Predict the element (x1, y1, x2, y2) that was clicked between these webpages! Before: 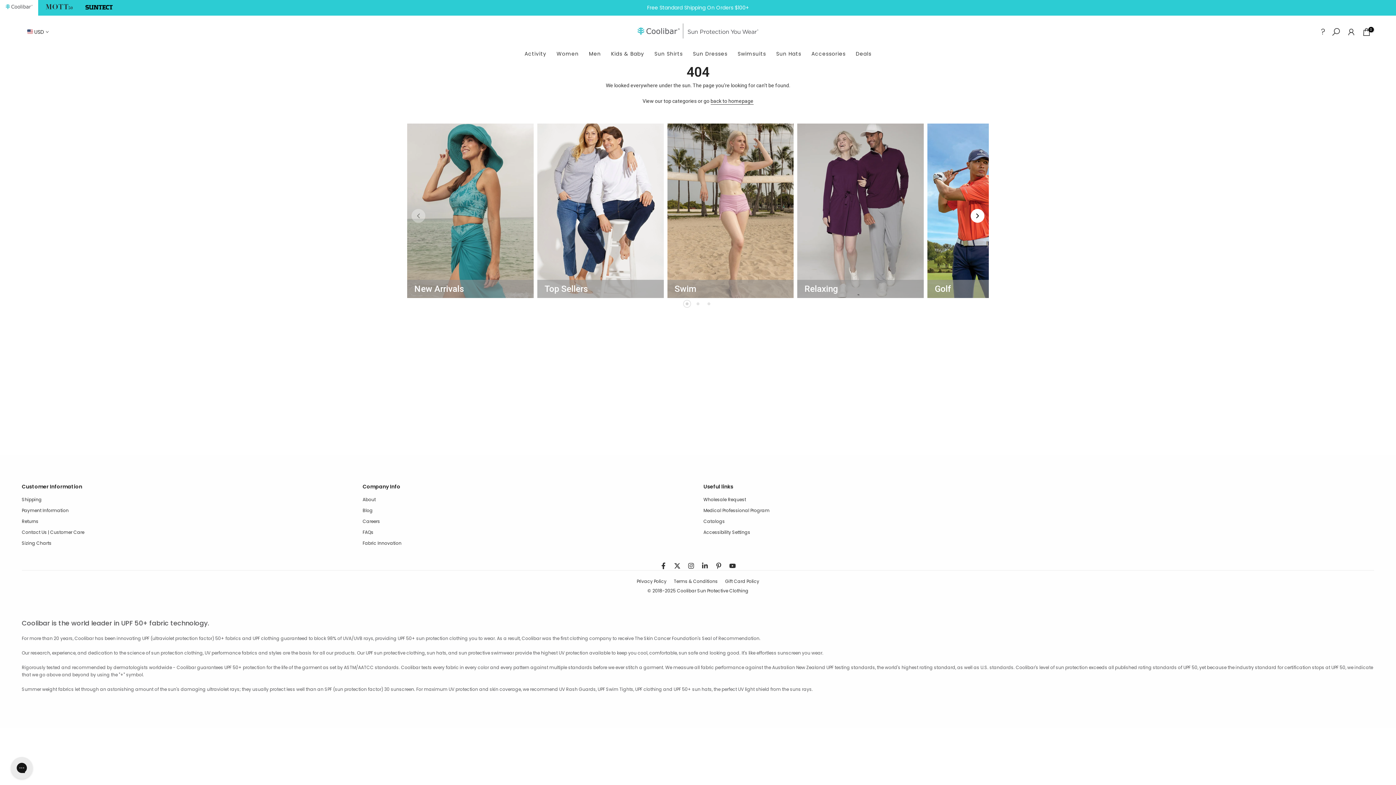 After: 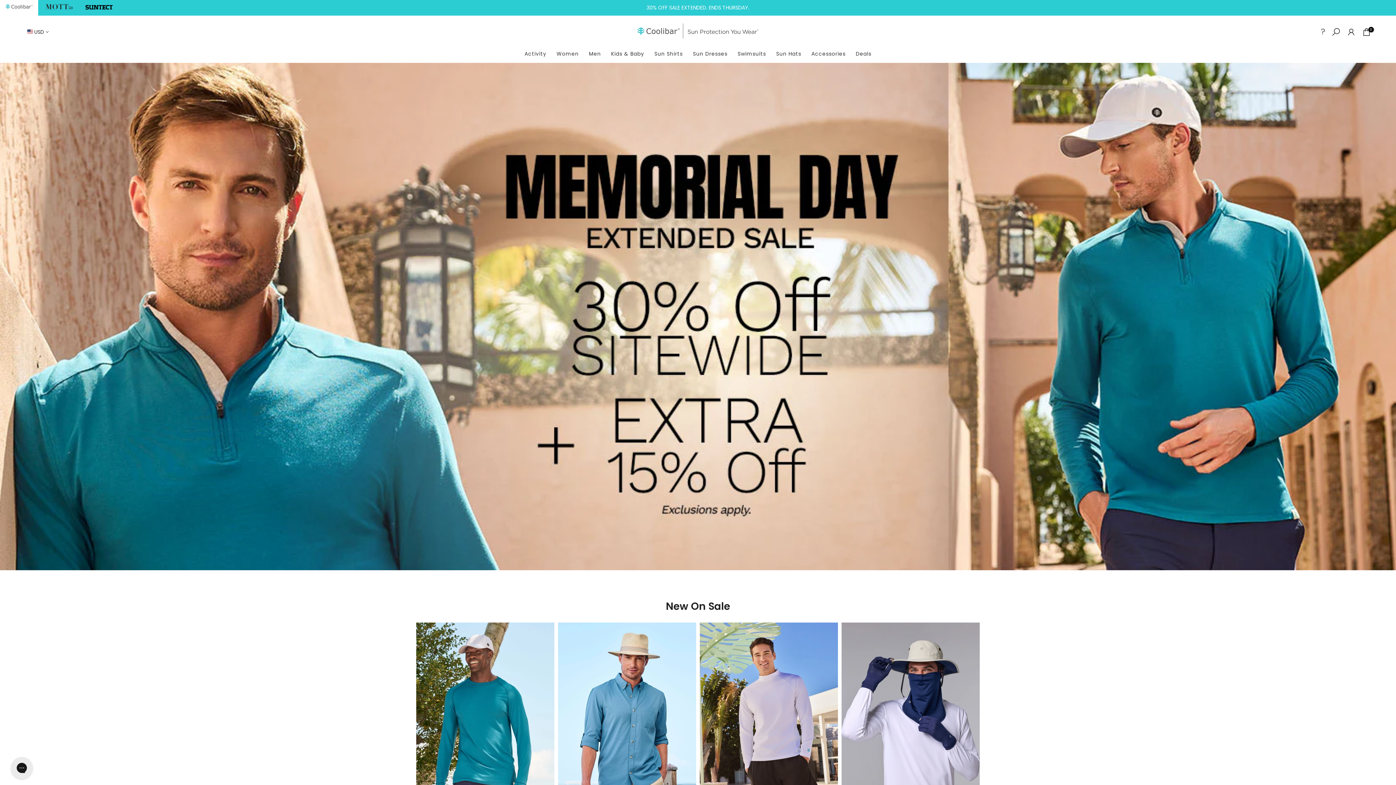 Action: label: Men bbox: (584, 44, 606, 62)